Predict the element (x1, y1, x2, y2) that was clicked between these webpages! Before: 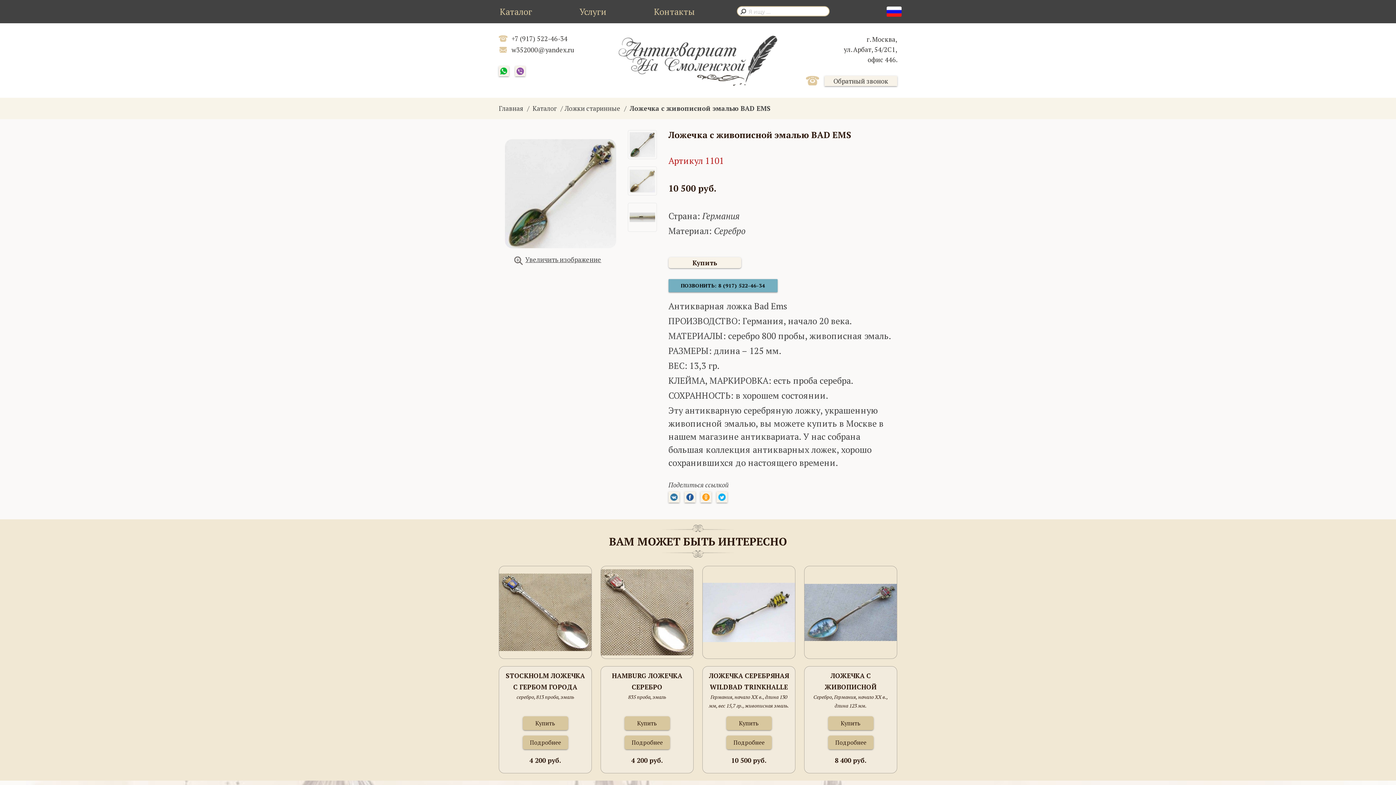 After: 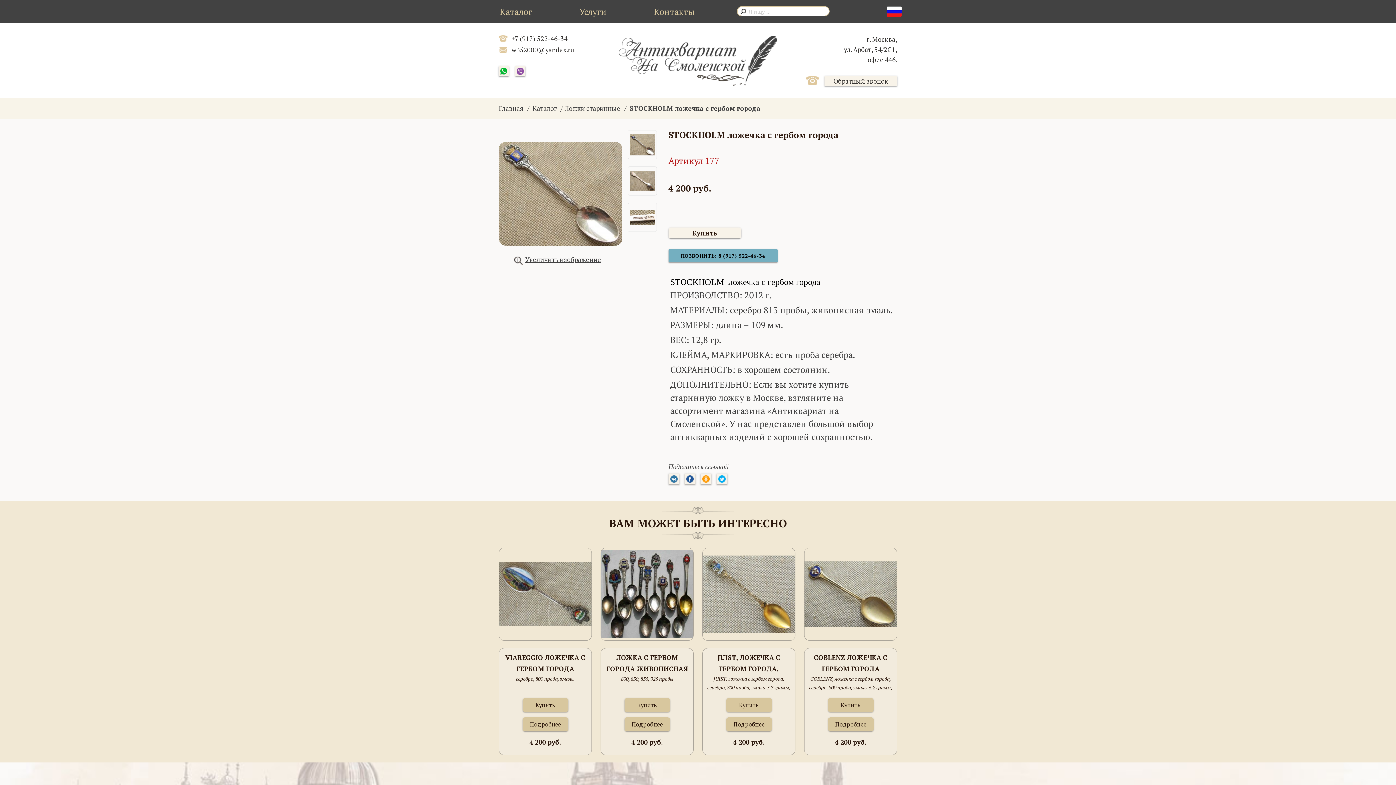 Action: bbox: (502, 670, 588, 693) label: STOCKHOLM ЛОЖЕЧКА С ГЕРБОМ ГОРОДА